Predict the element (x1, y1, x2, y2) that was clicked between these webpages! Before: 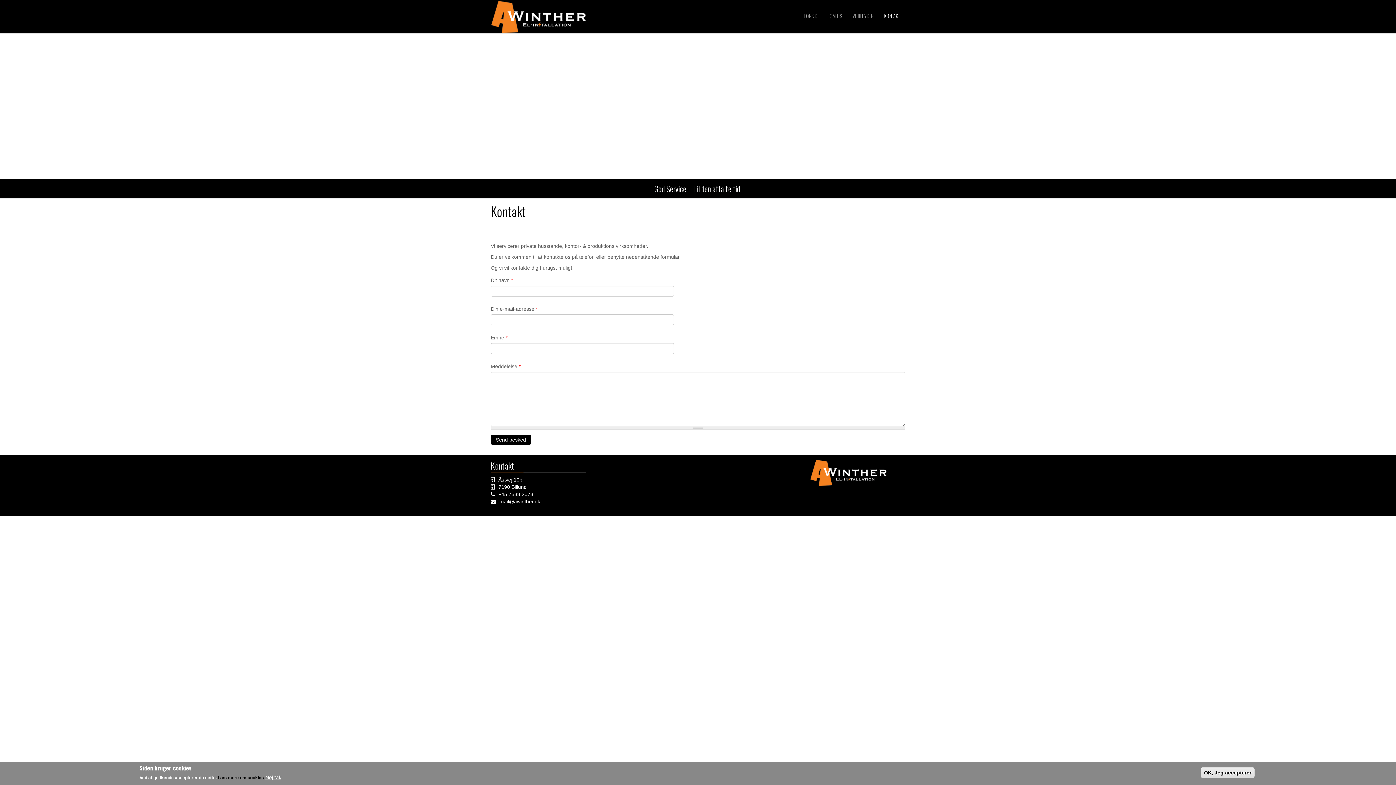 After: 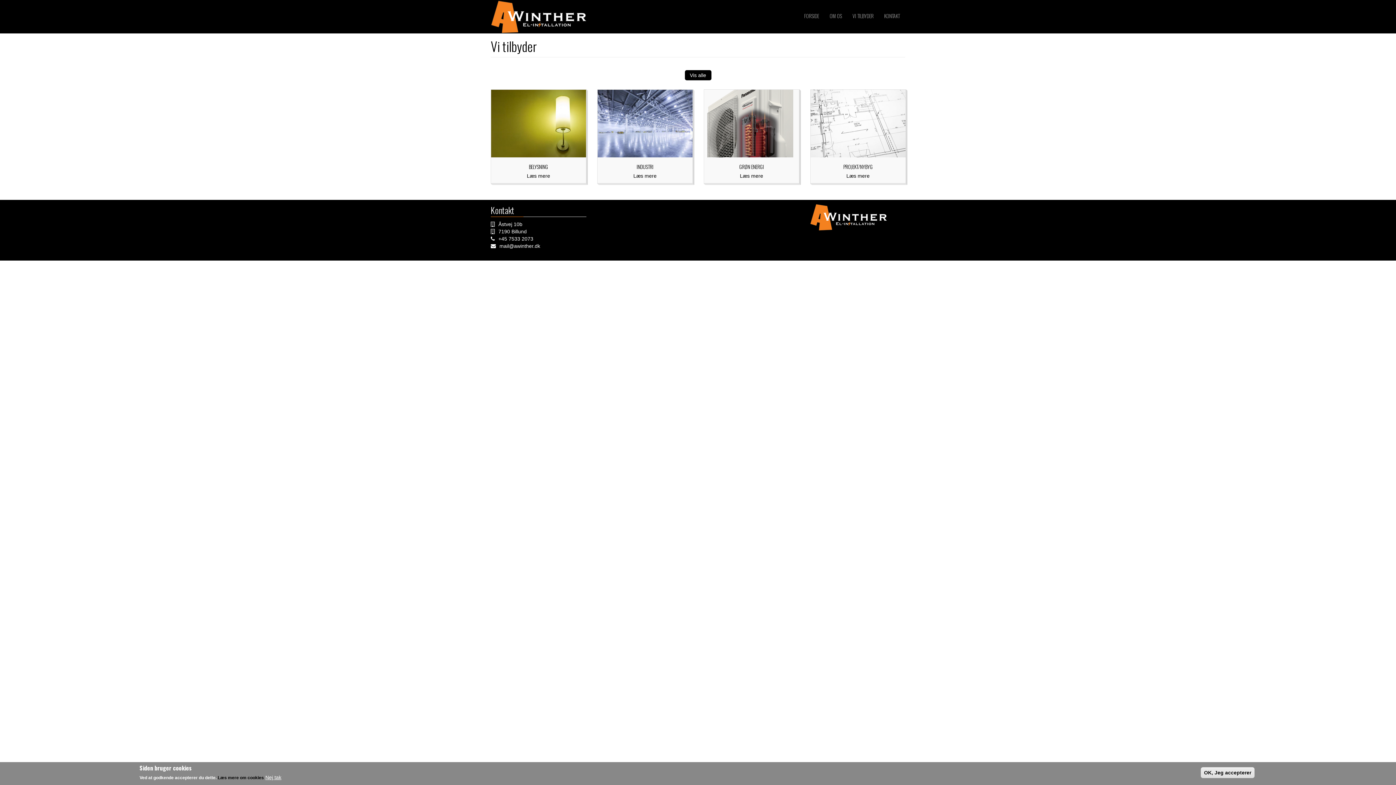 Action: bbox: (849, 8, 877, 23) label: VI TILBYDER